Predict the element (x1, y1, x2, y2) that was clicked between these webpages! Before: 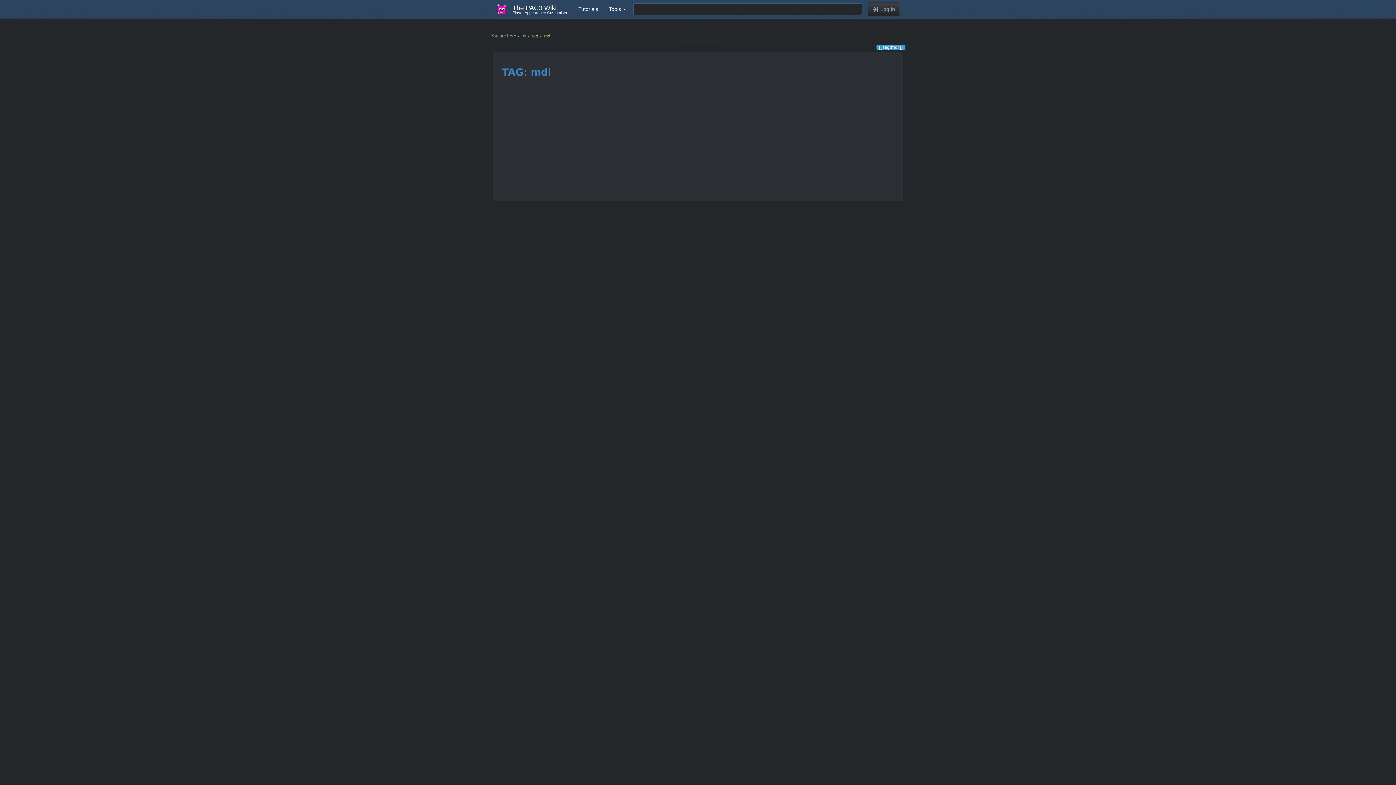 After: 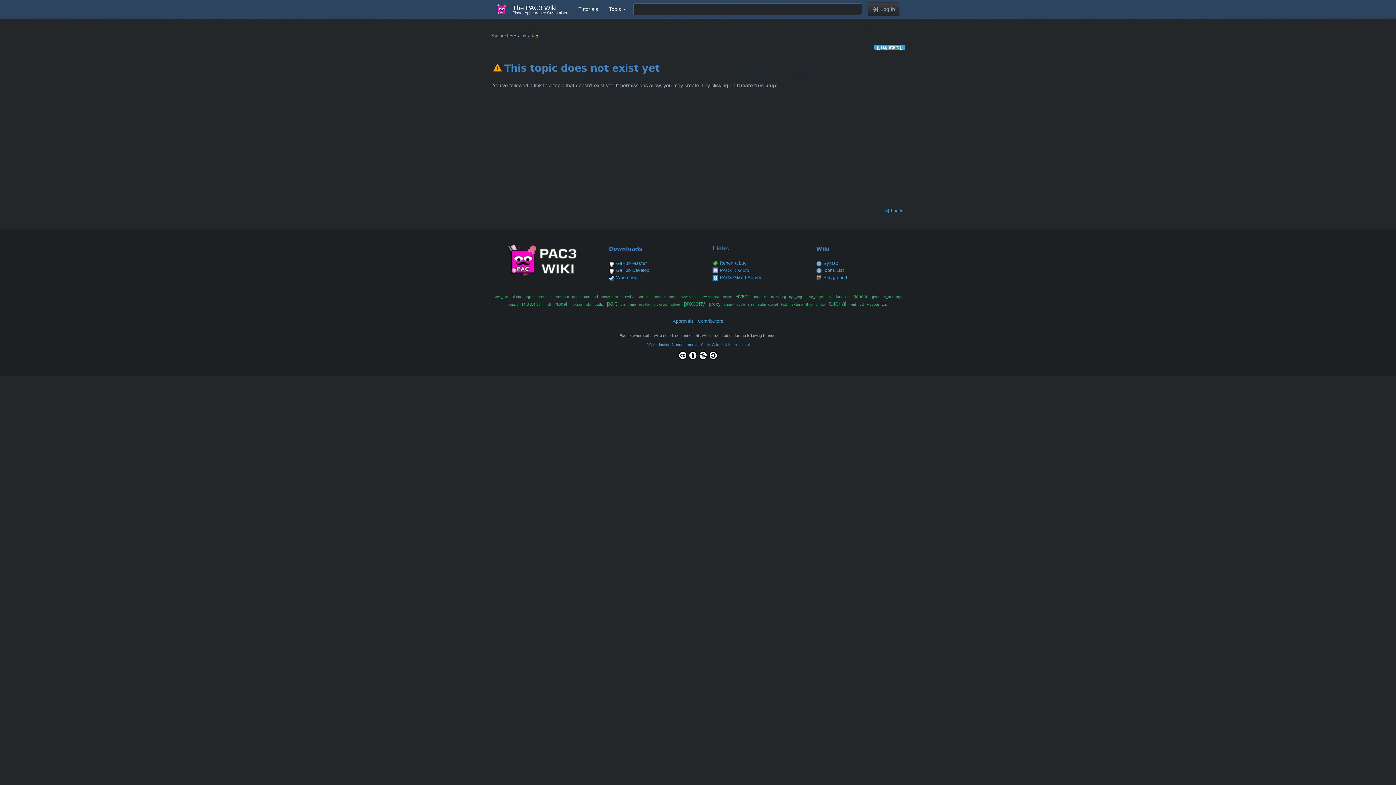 Action: bbox: (532, 33, 538, 38) label: tag